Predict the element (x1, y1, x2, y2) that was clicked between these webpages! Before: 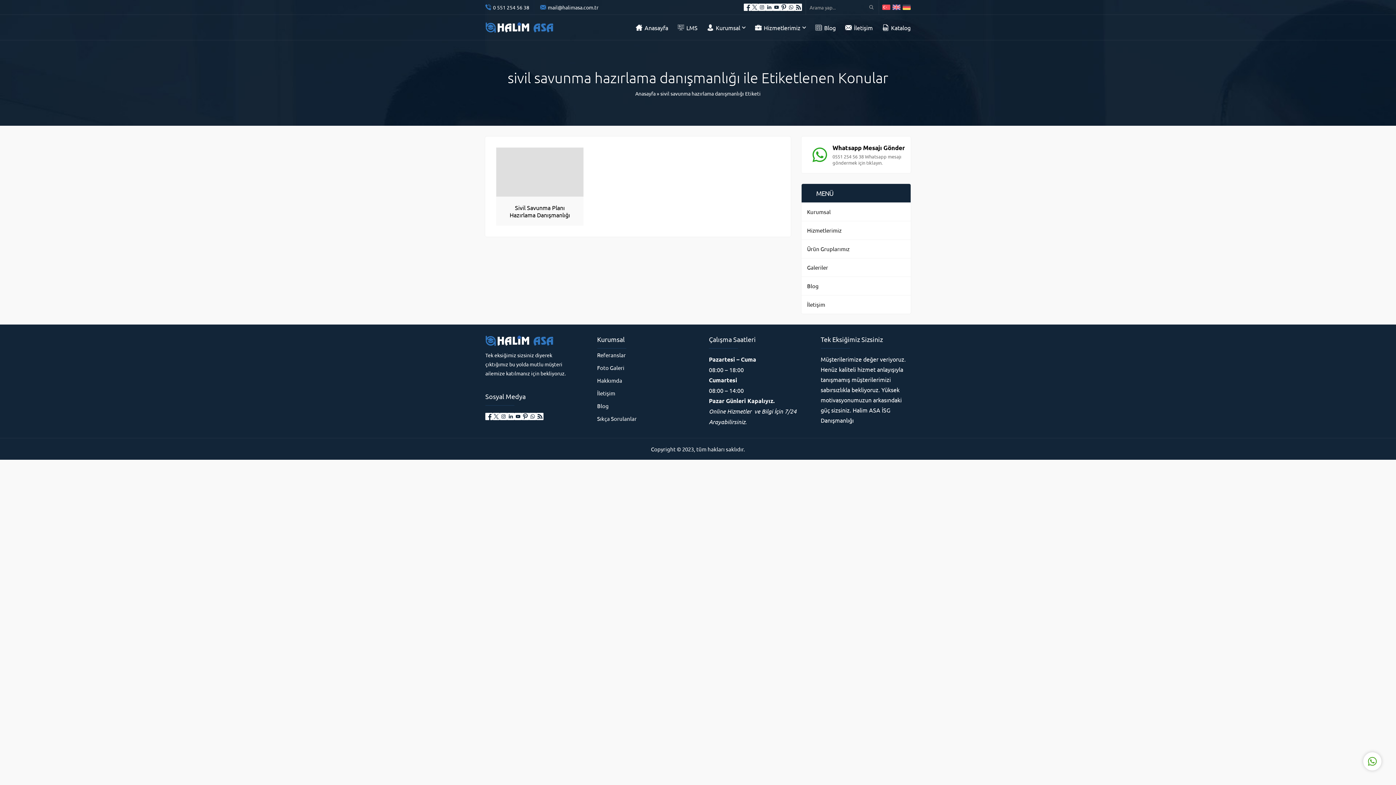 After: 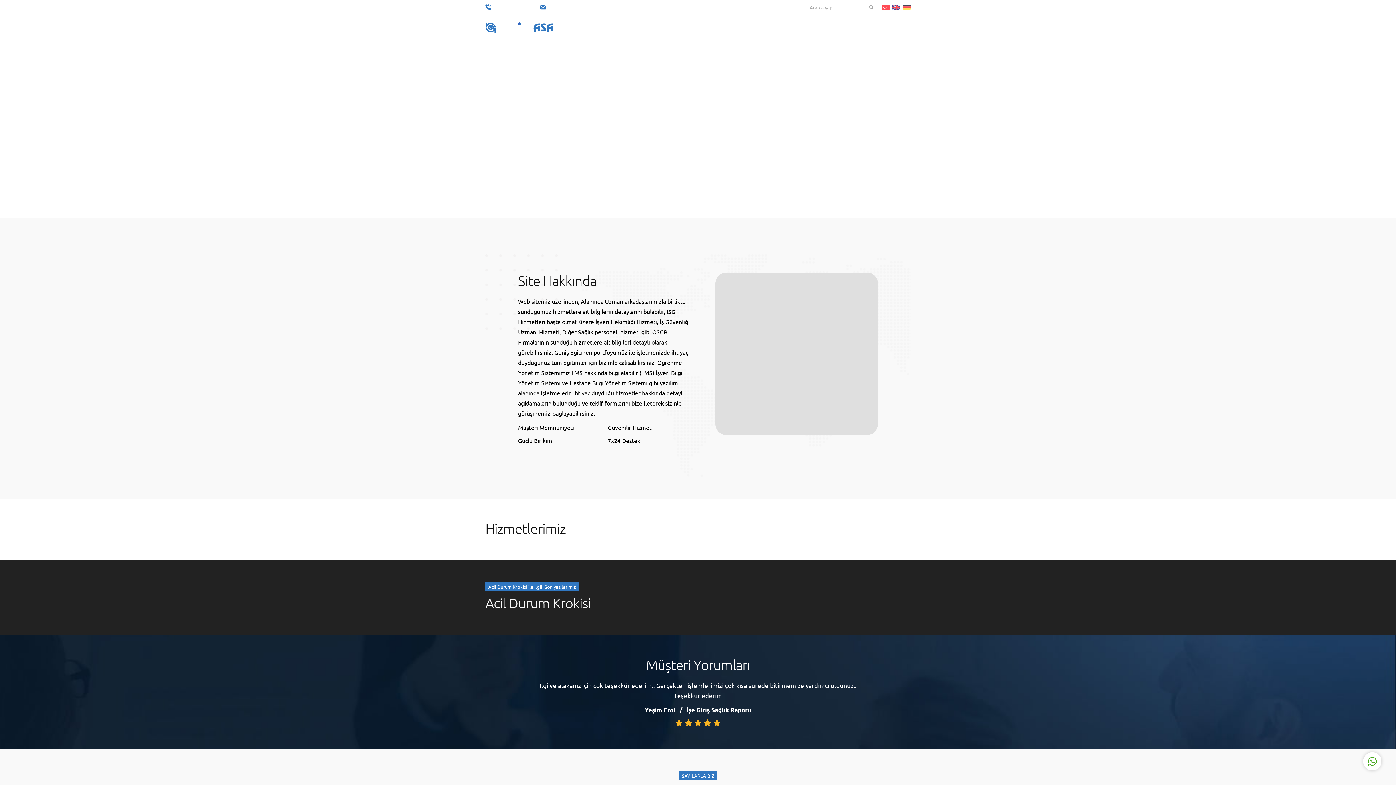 Action: bbox: (635, 14, 668, 40) label: Anasayfa